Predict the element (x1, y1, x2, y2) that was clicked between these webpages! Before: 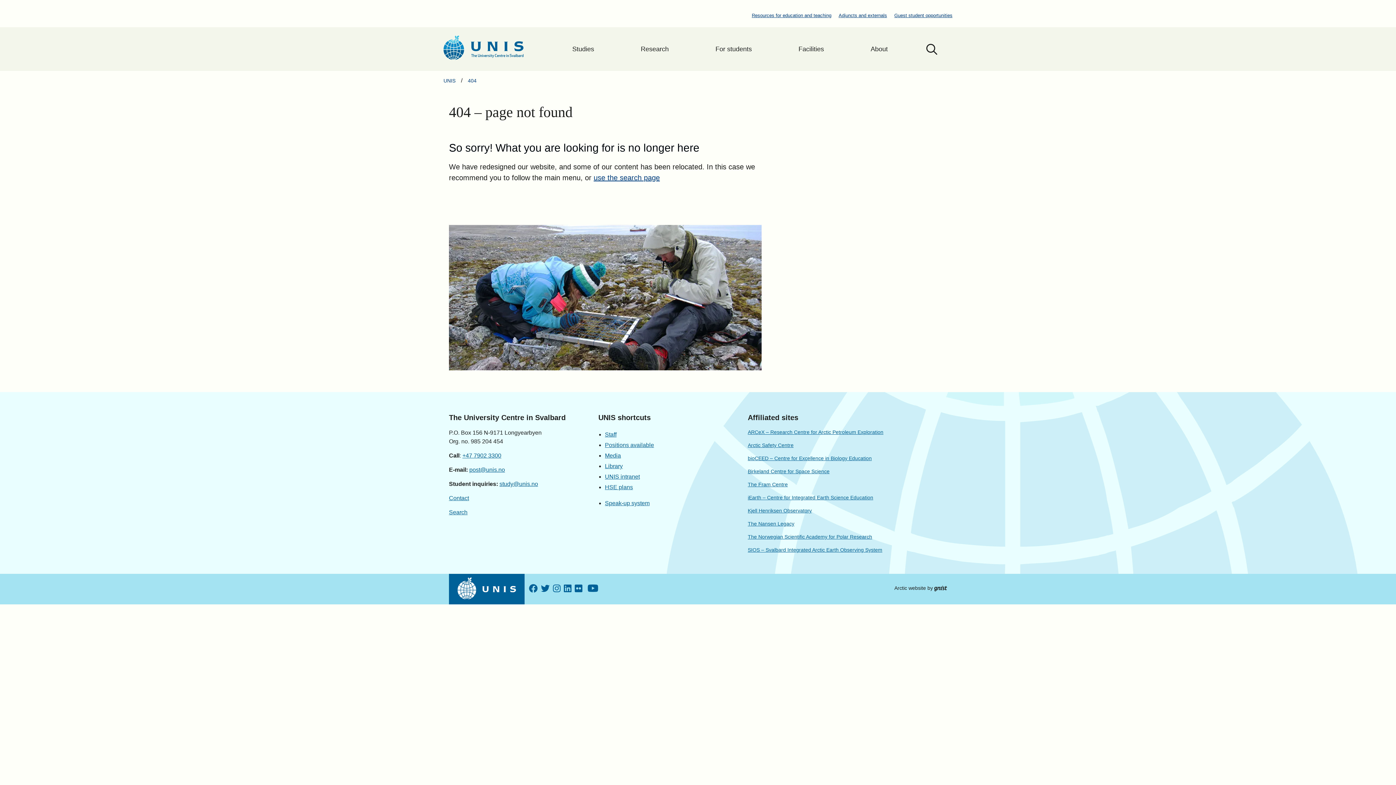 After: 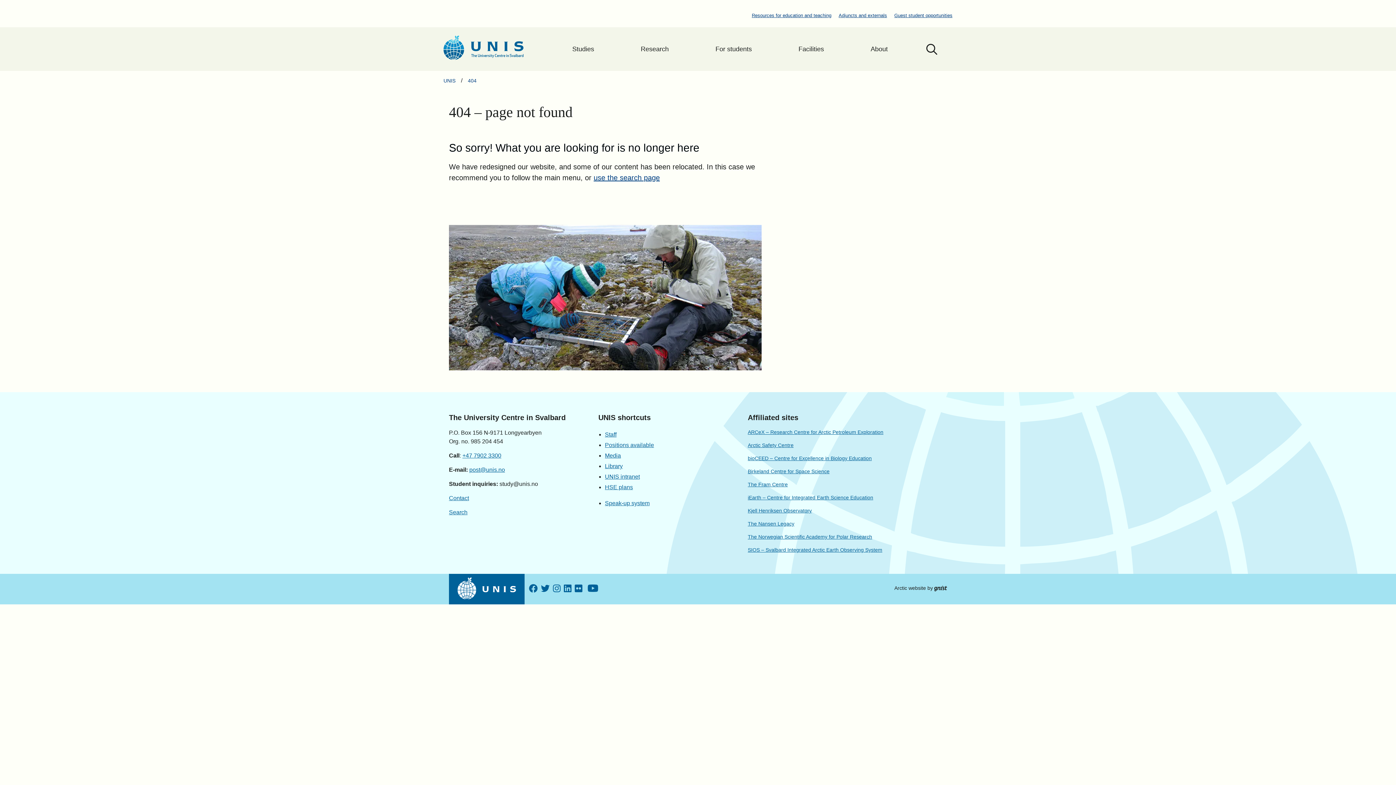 Action: bbox: (499, 480, 538, 488) label: study@unis.no